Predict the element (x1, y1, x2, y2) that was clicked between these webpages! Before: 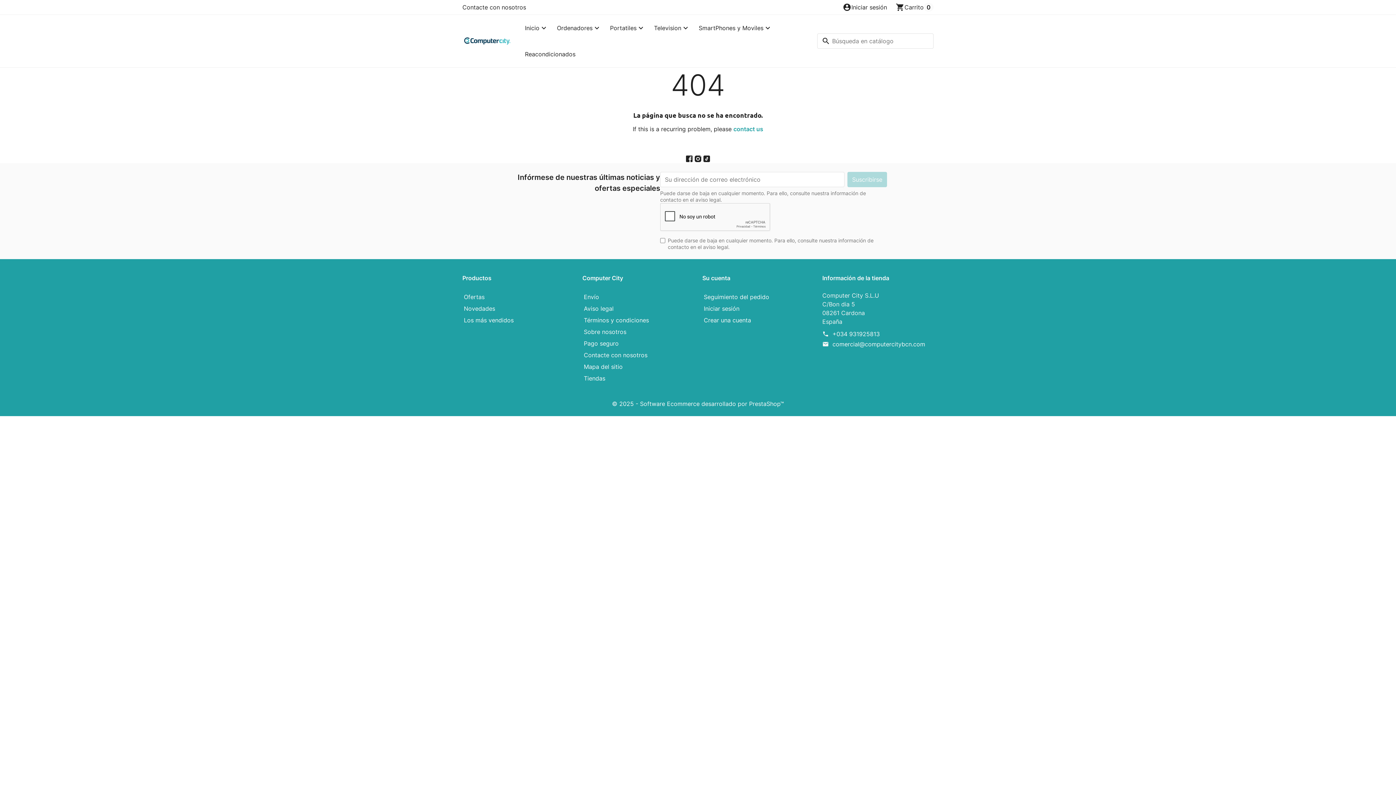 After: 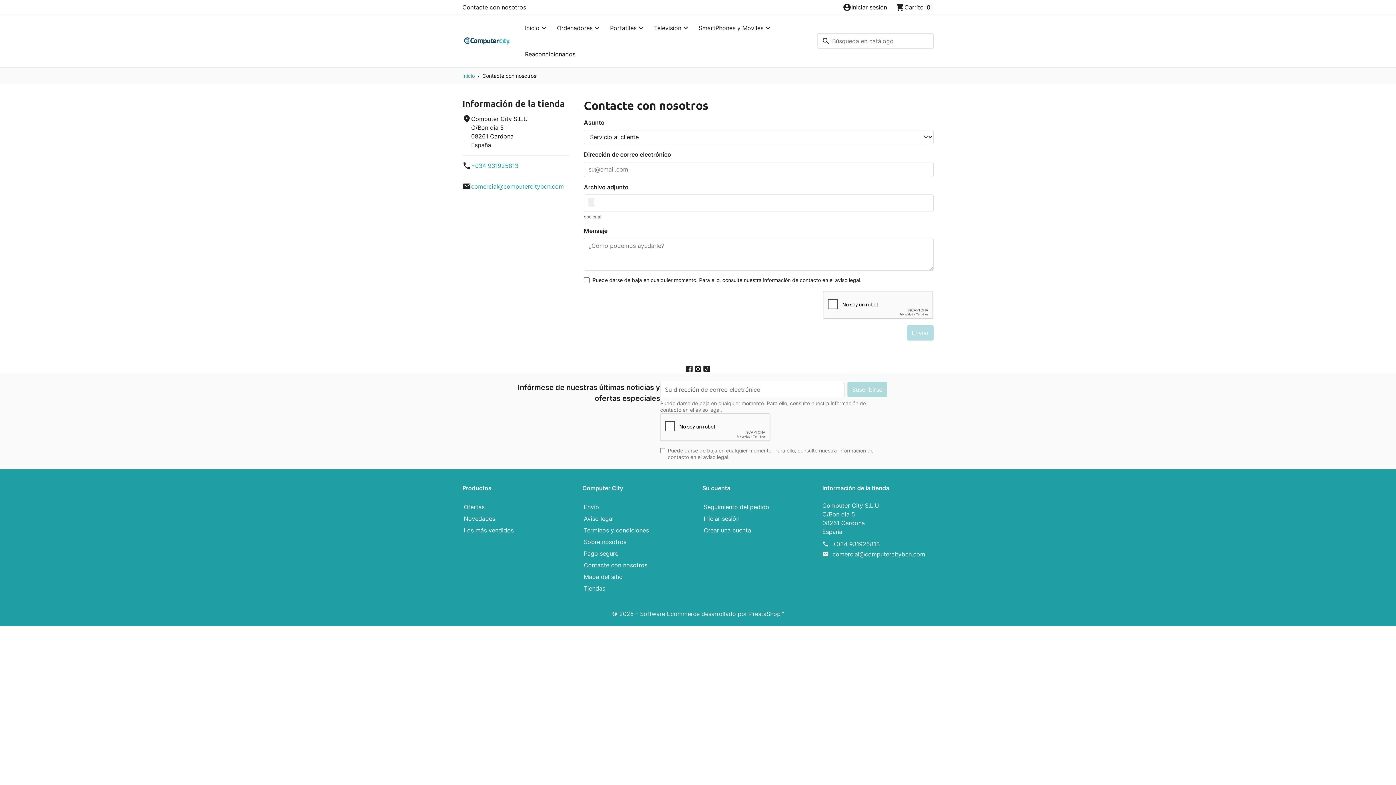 Action: bbox: (583, 350, 693, 360) label: Contacte con nosotros